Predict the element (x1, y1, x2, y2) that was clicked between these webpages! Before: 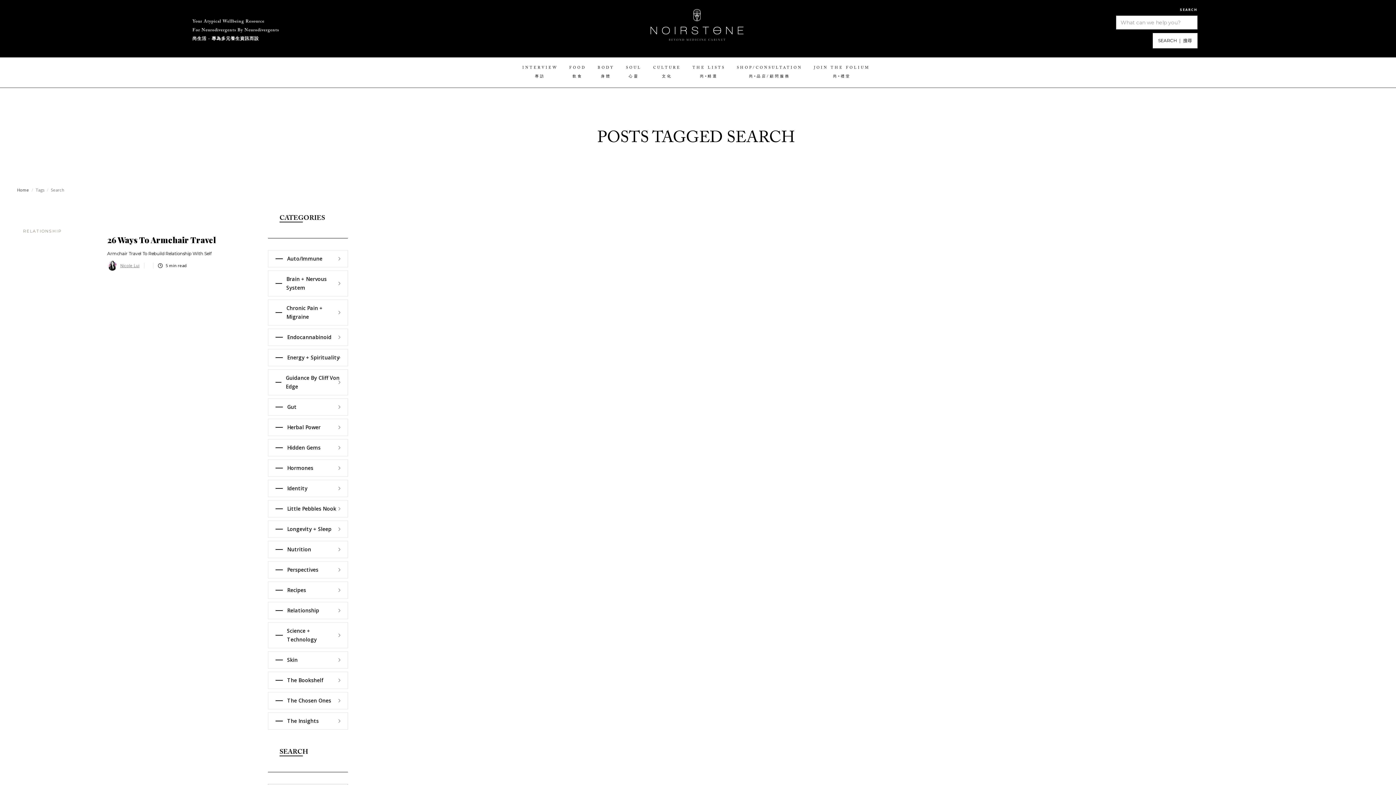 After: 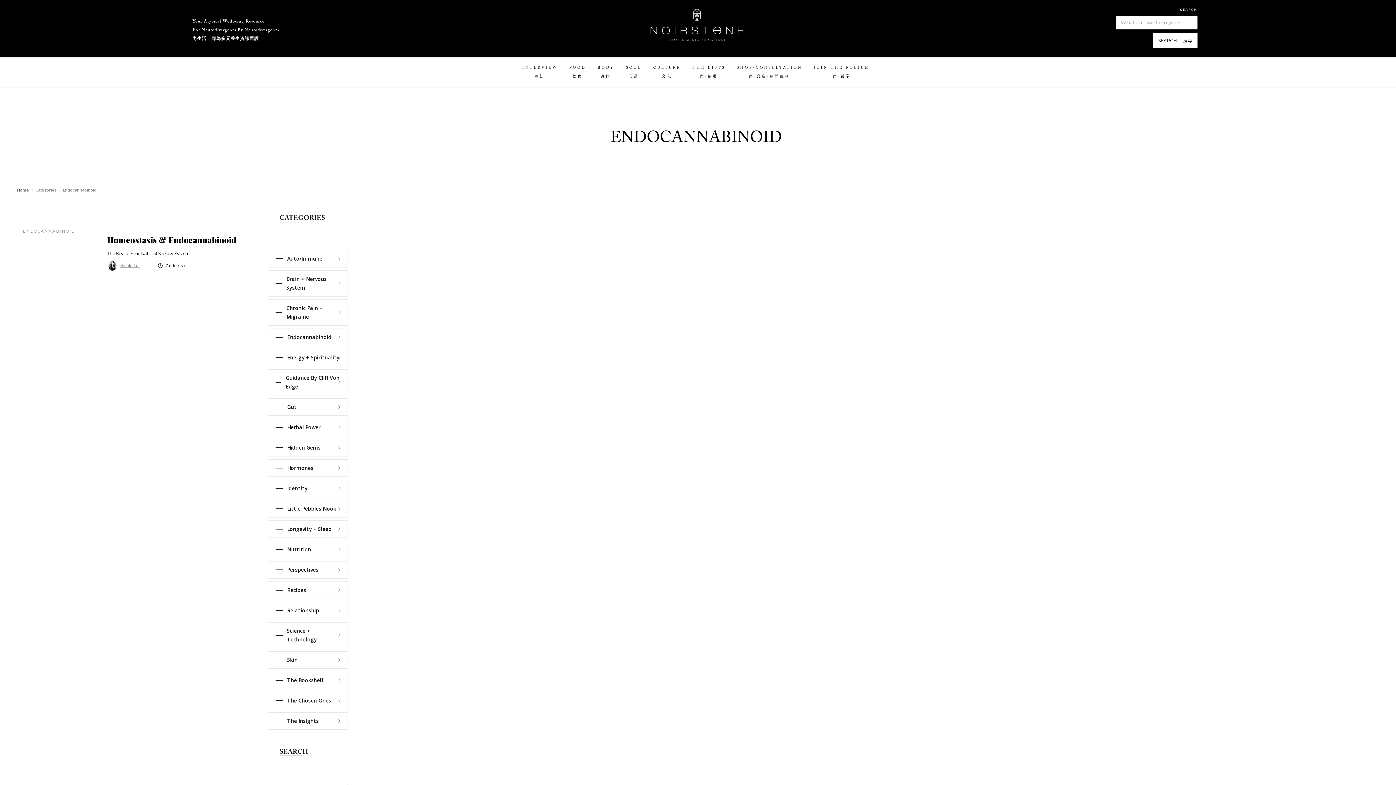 Action: bbox: (268, 328, 348, 346) label: Endocannabinoid